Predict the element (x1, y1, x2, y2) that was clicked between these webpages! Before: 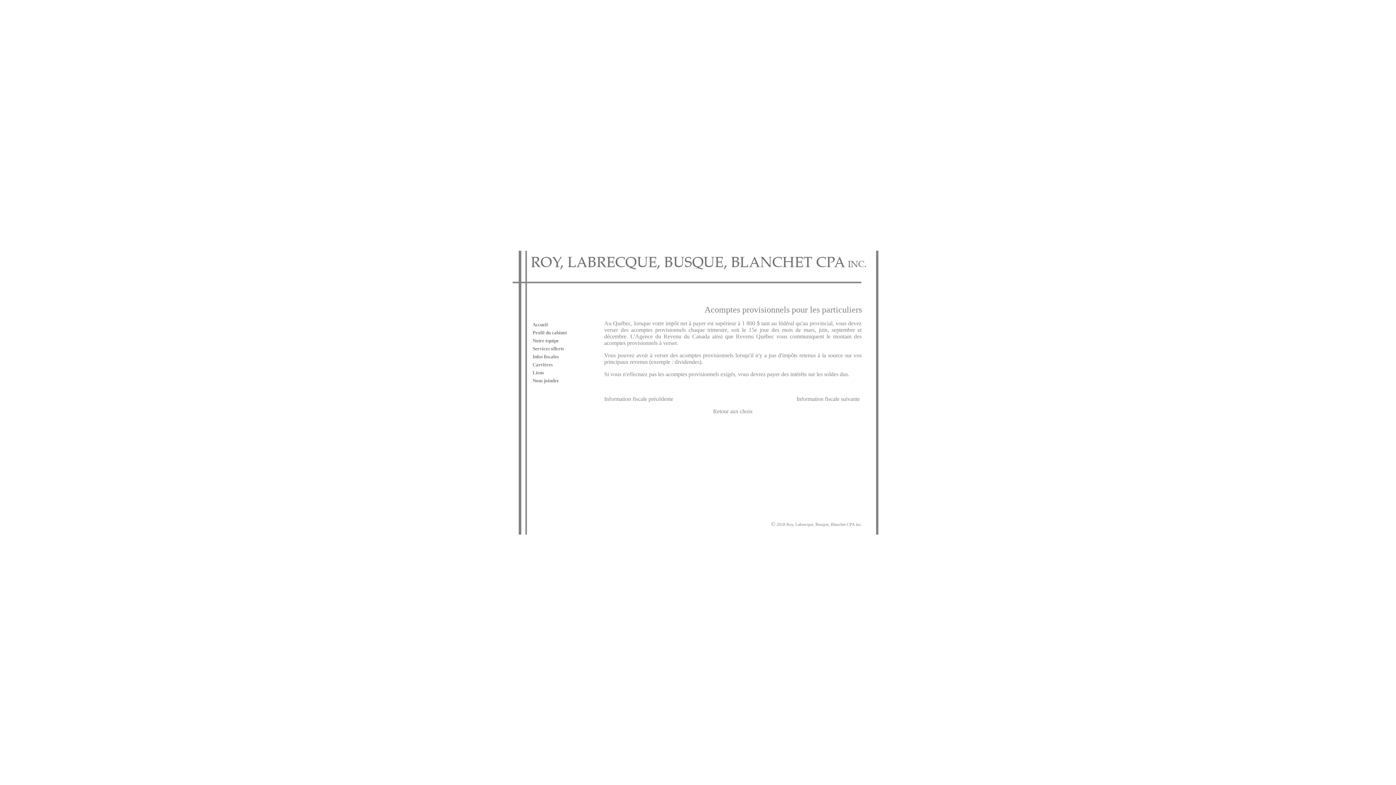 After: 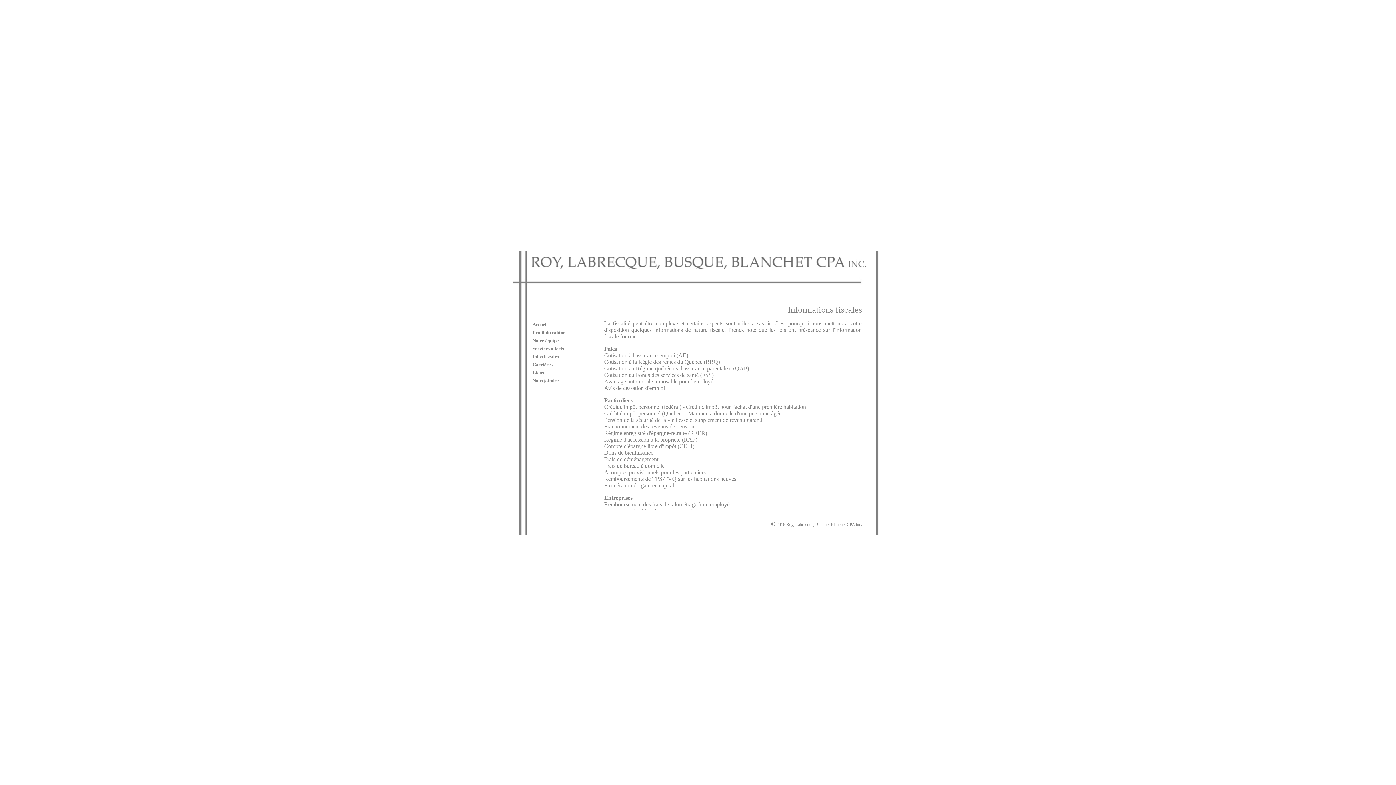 Action: label: Retour aux choix bbox: (713, 408, 752, 414)